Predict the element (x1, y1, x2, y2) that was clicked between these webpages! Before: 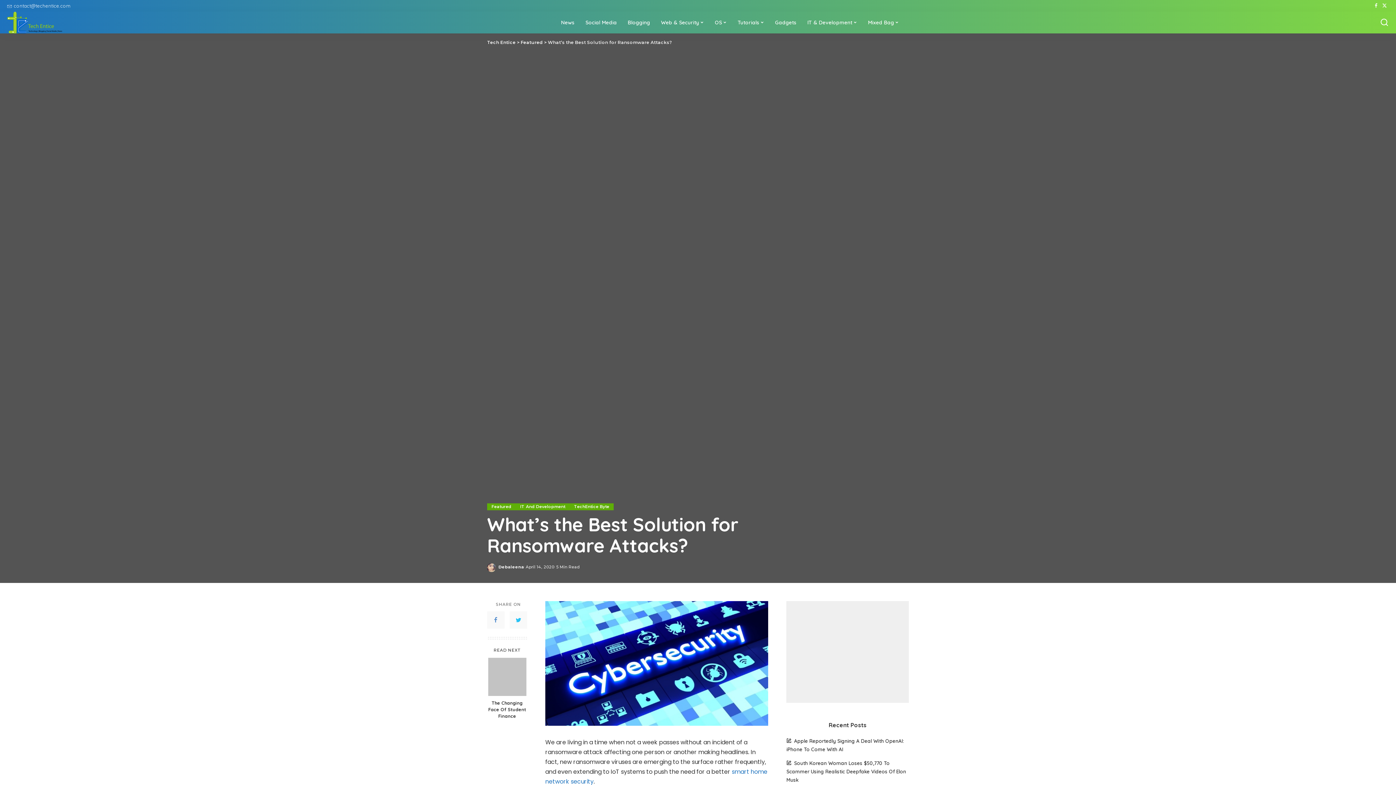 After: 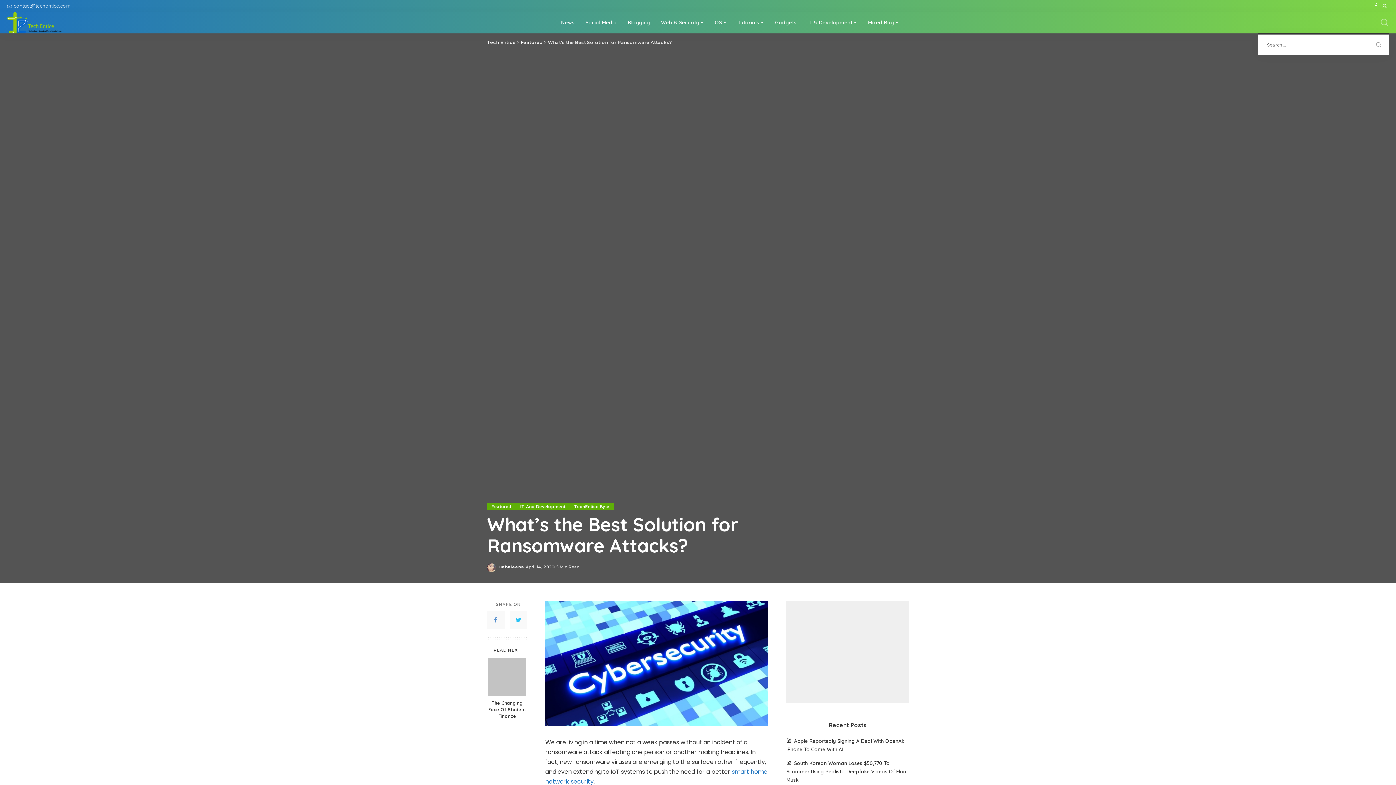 Action: label: Search bbox: (1380, 11, 1389, 33)